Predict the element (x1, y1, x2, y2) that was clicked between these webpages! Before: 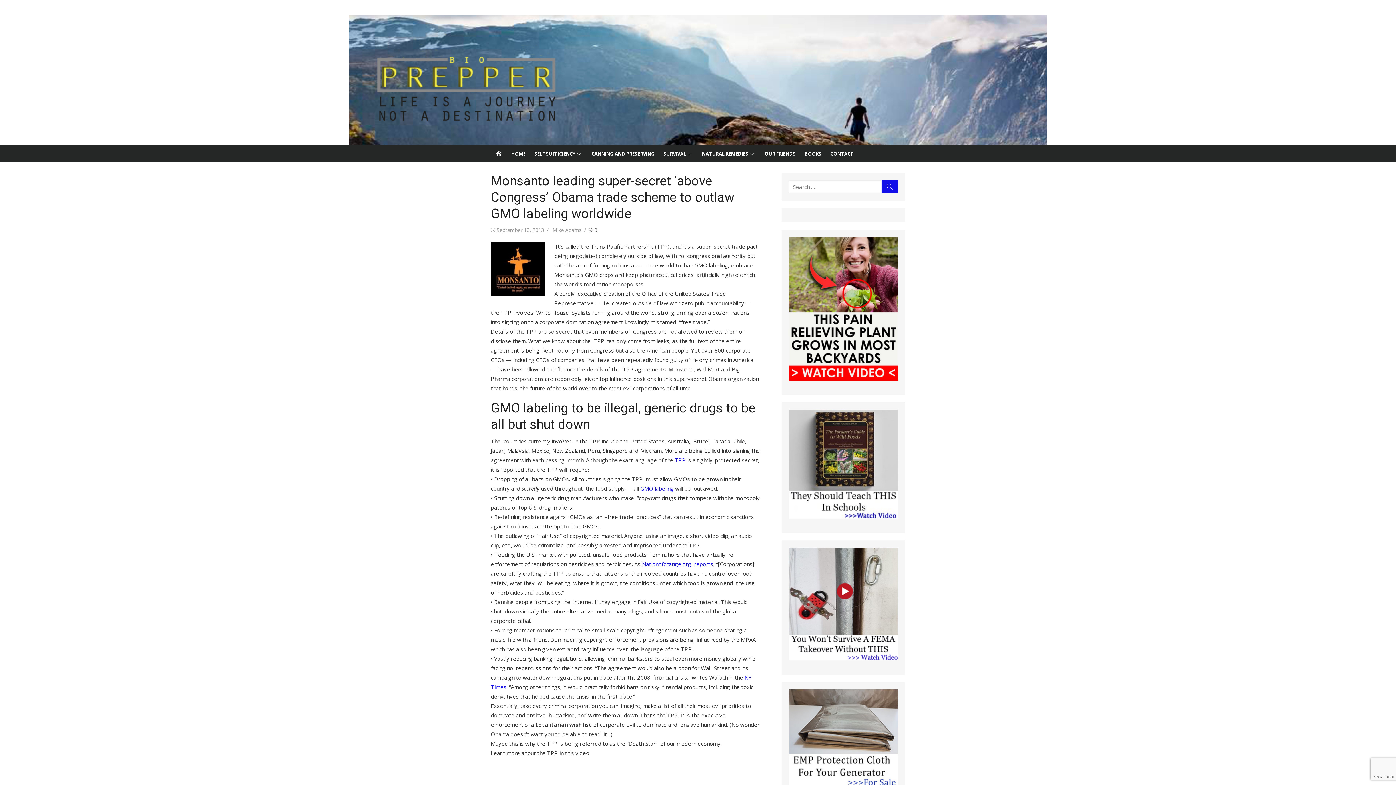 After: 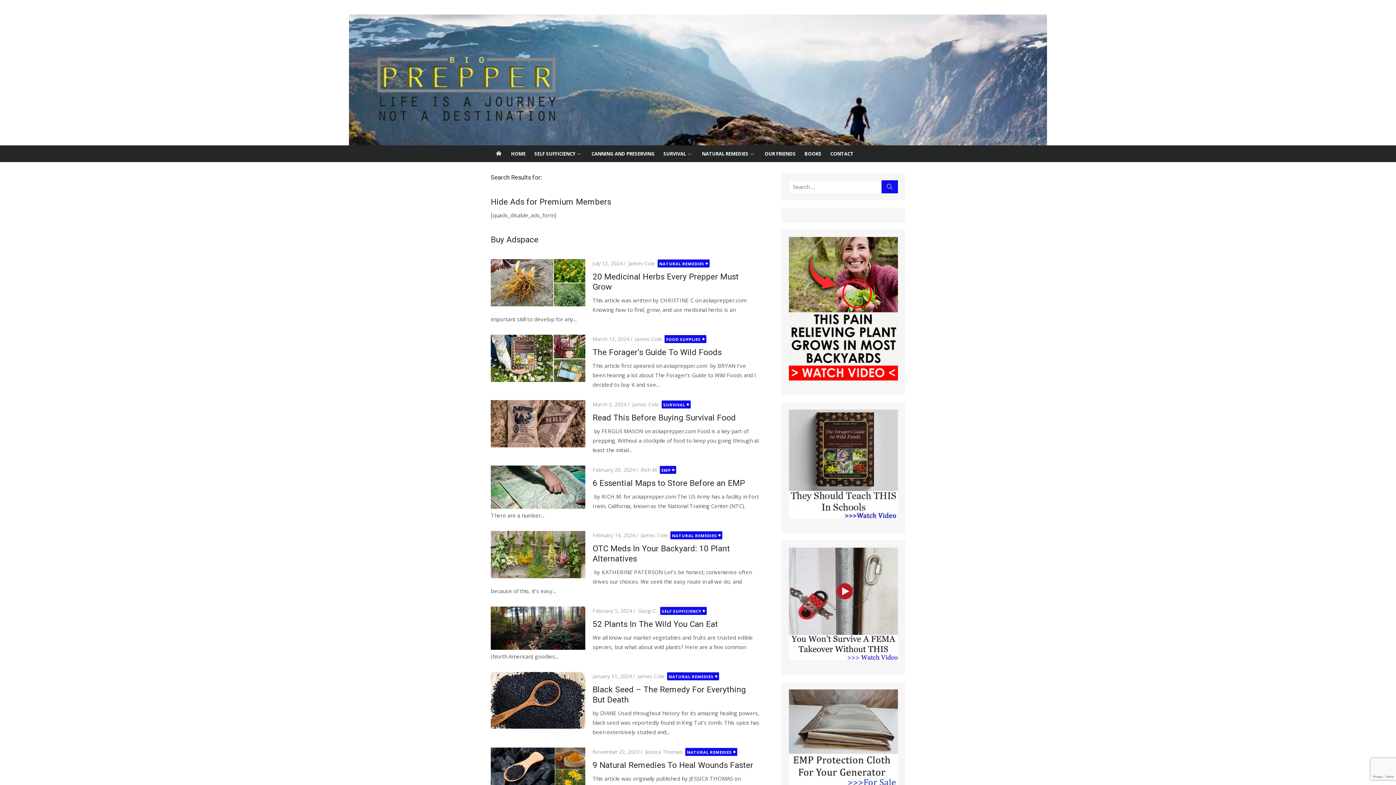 Action: bbox: (881, 180, 898, 193) label: Search